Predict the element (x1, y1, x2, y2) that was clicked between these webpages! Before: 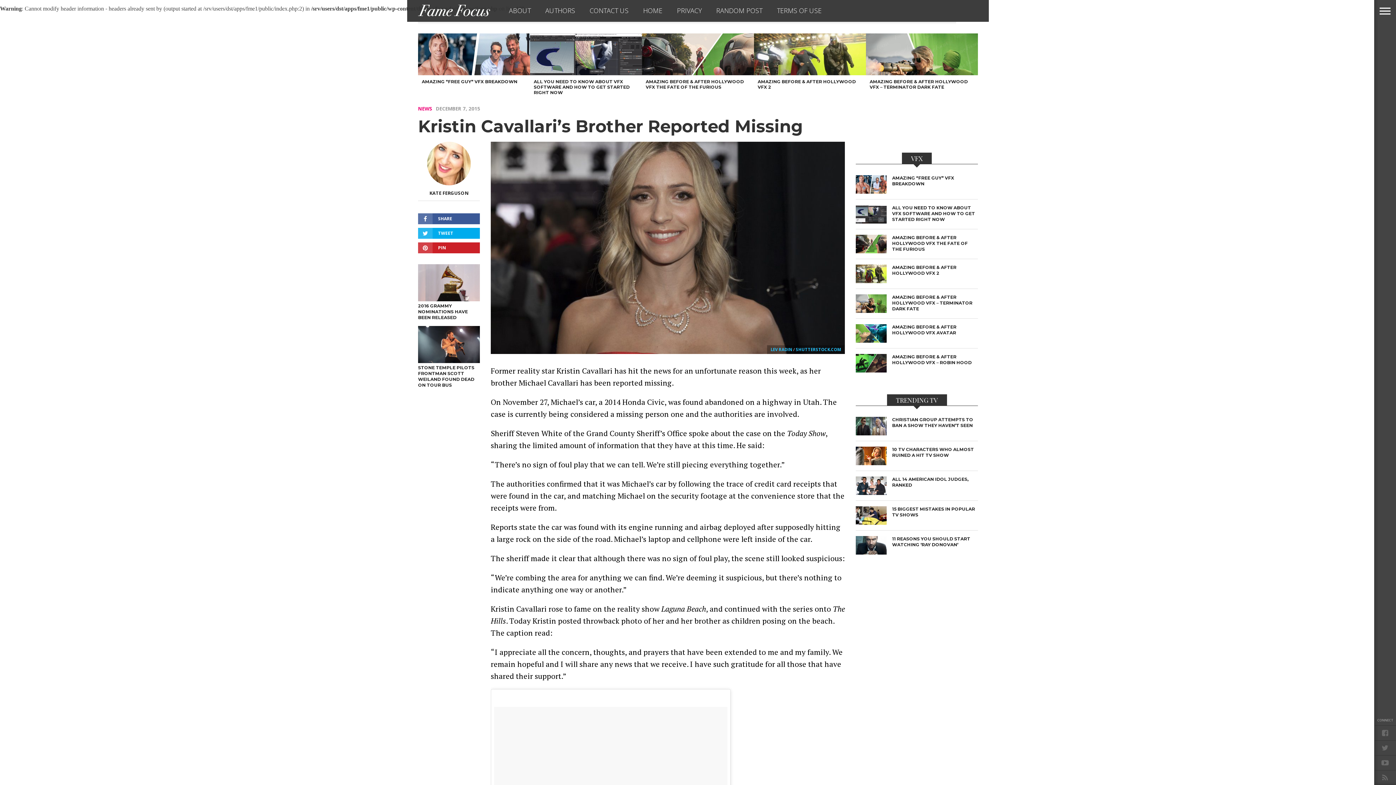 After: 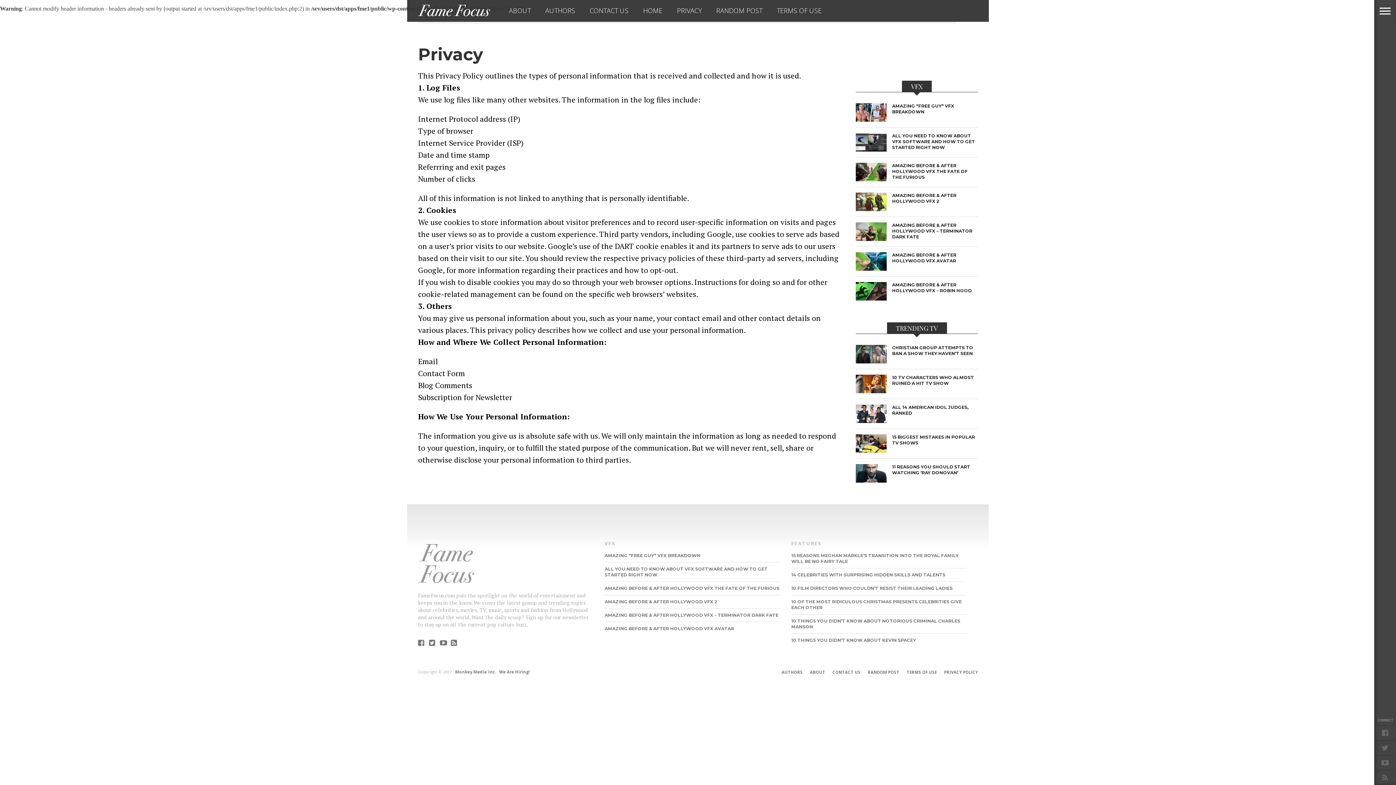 Action: bbox: (669, 0, 709, 21) label: PRIVACY